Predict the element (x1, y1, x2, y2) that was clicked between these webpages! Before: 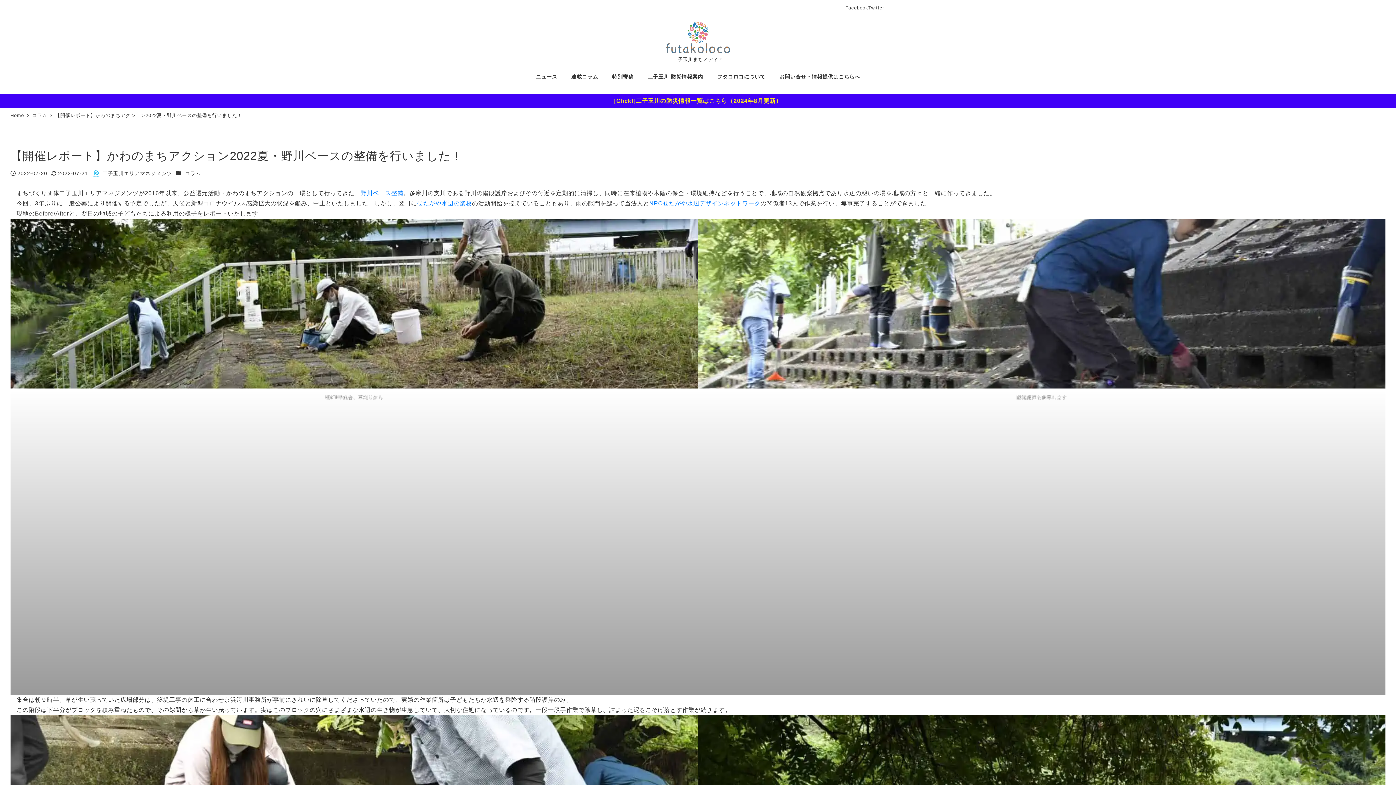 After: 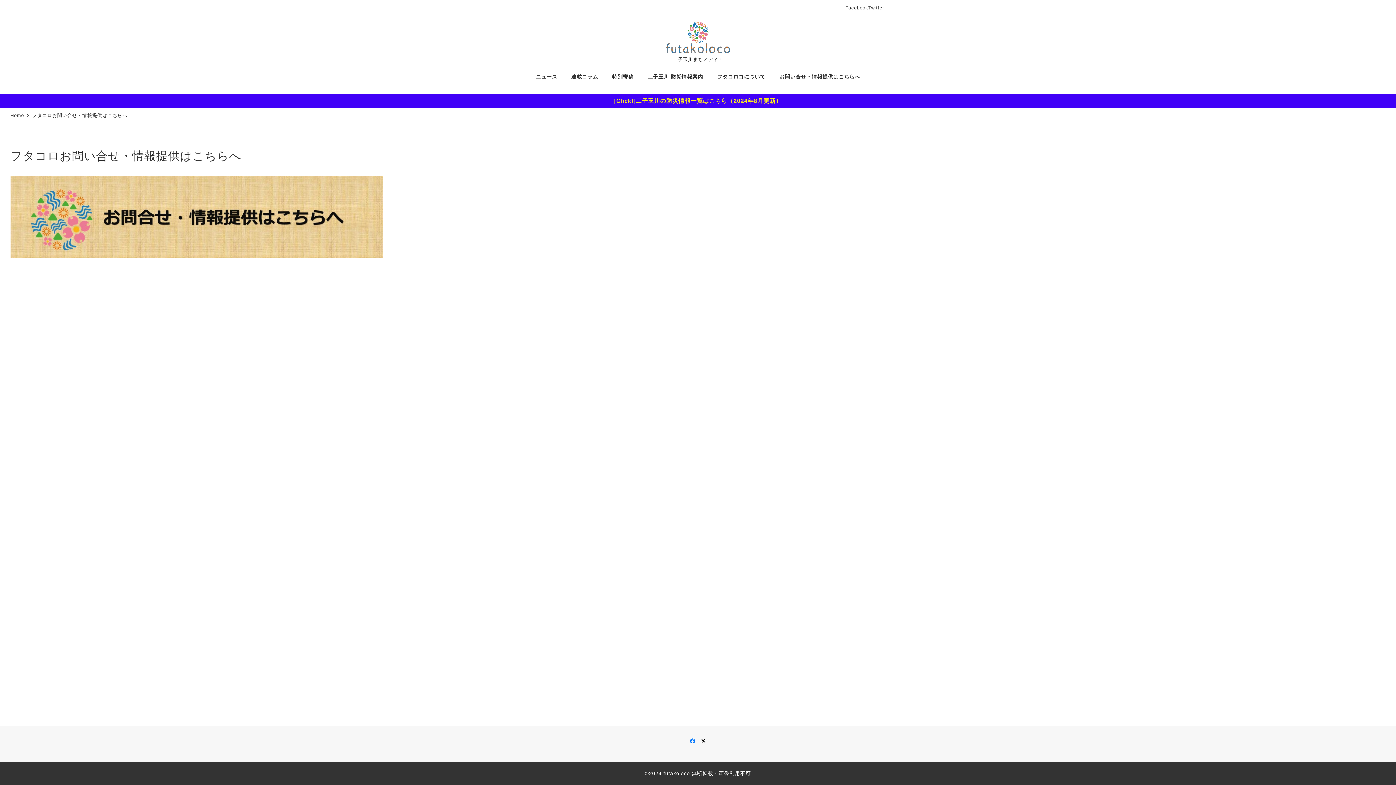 Action: bbox: (772, 65, 867, 88) label: お問い合せ・情報提供はこちらへ